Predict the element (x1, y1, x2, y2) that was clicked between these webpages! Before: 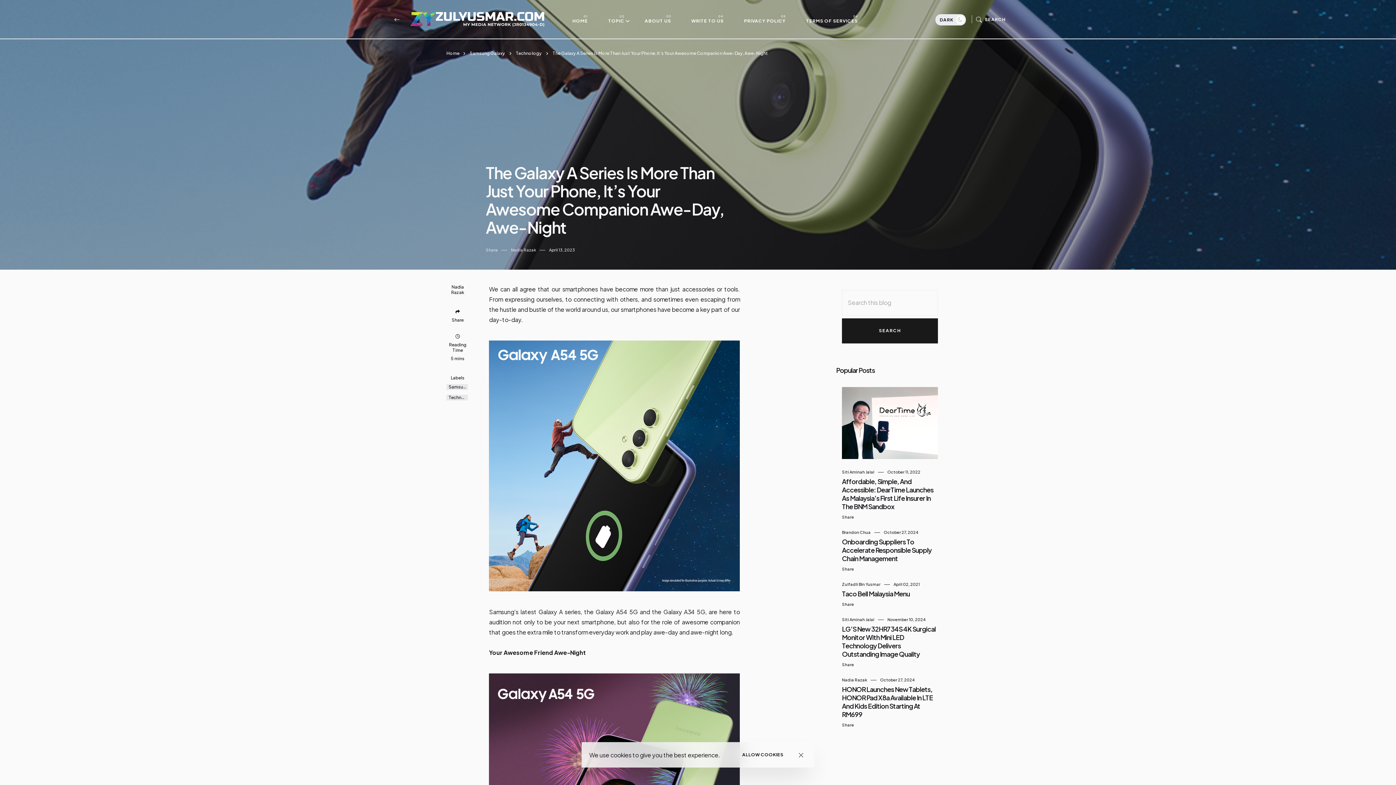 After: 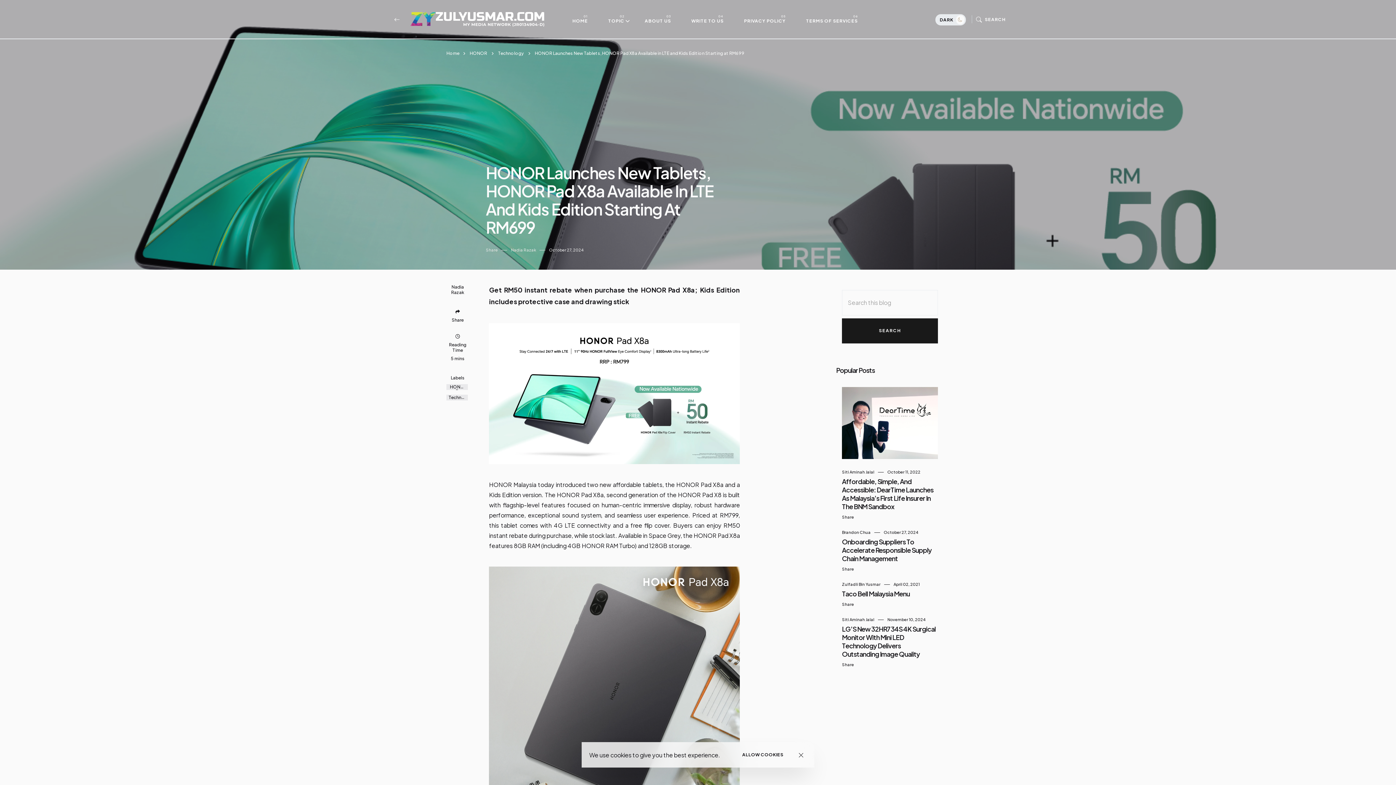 Action: label: October 27, 2024 bbox: (880, 677, 914, 682)